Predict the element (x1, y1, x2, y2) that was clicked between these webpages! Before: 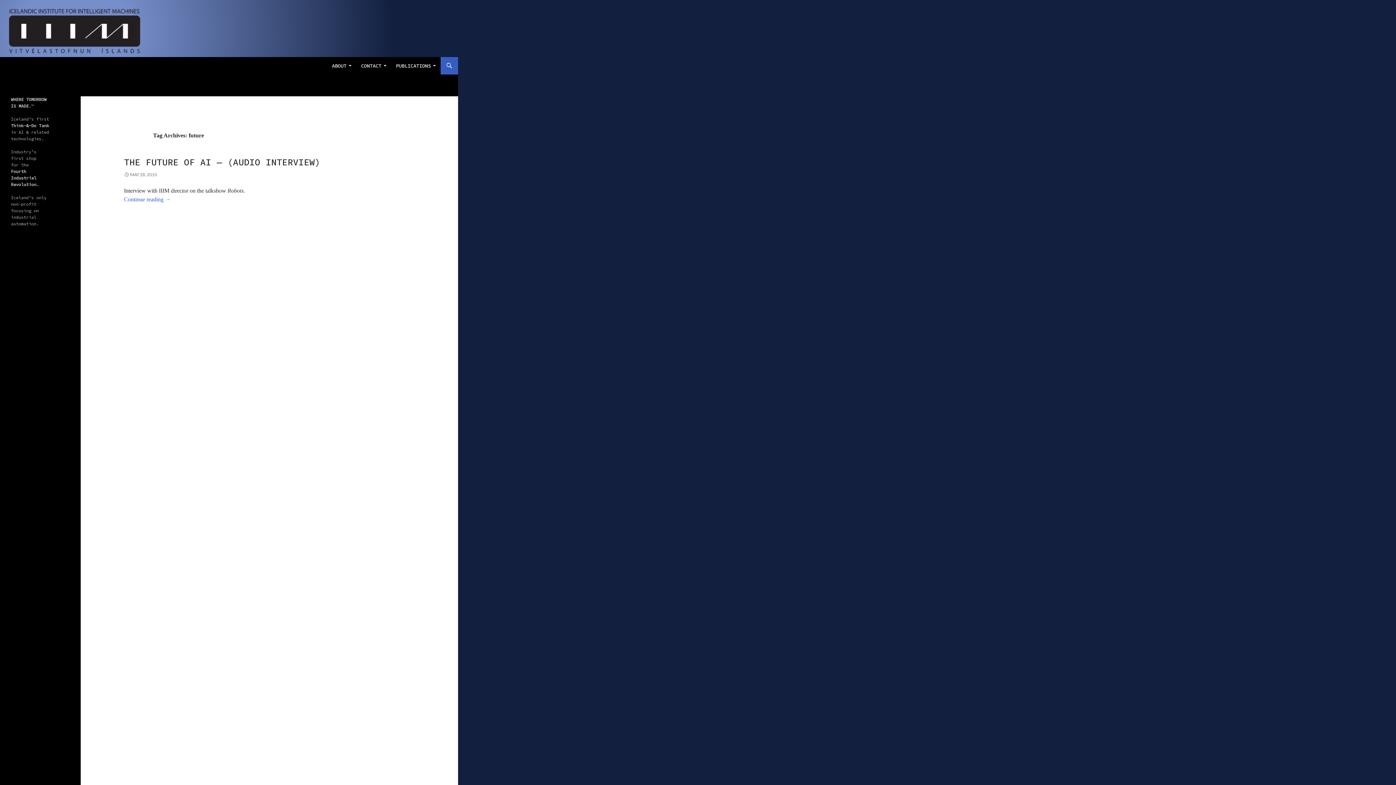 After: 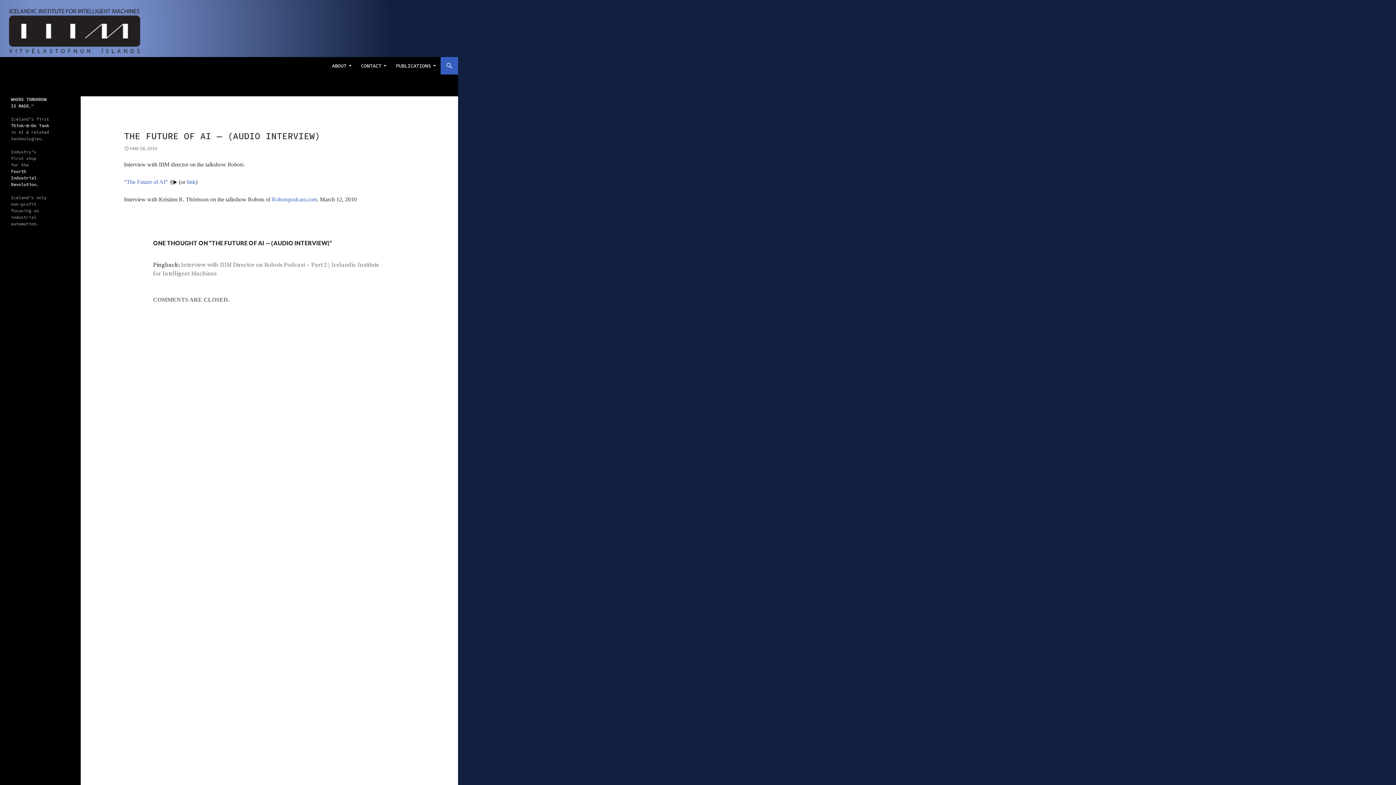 Action: label: MAY 28, 2010 bbox: (124, 172, 157, 177)